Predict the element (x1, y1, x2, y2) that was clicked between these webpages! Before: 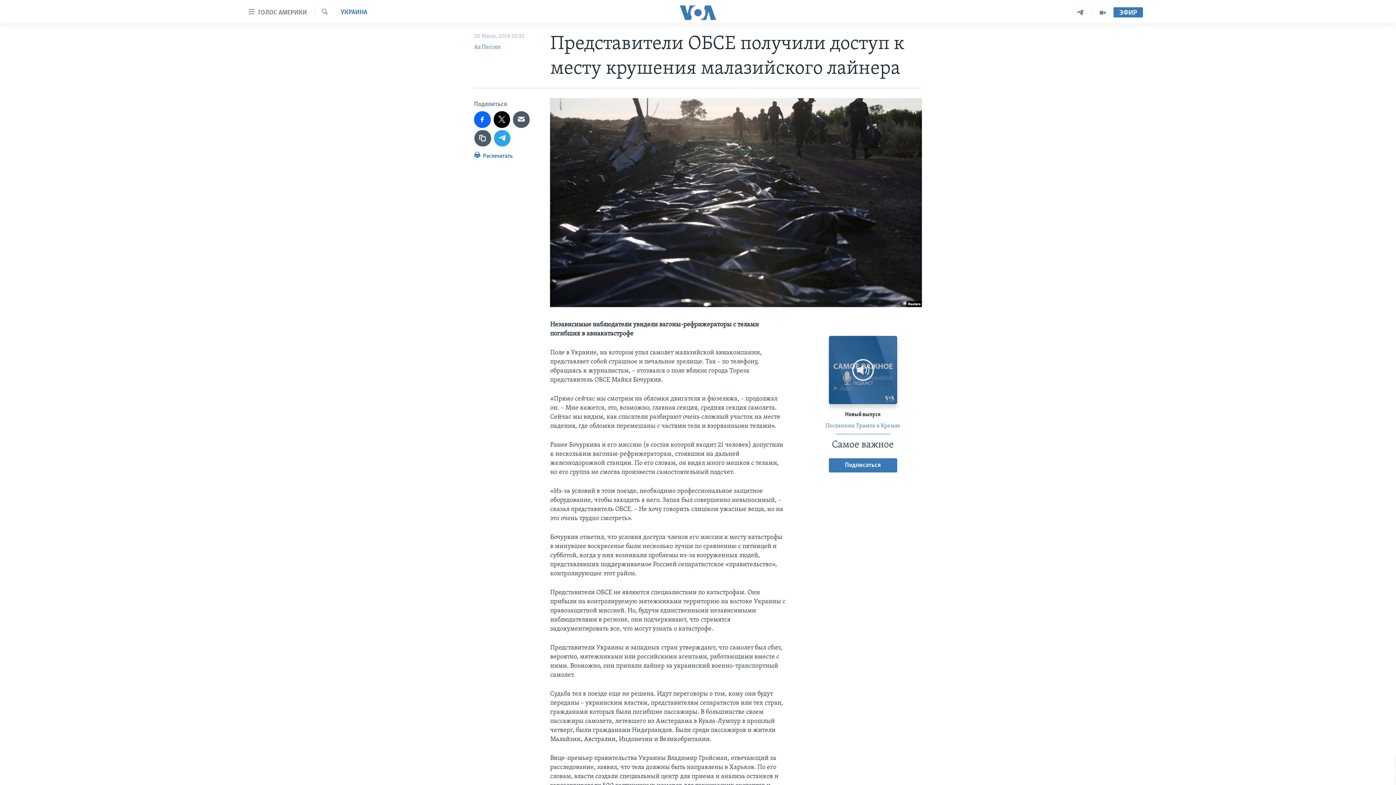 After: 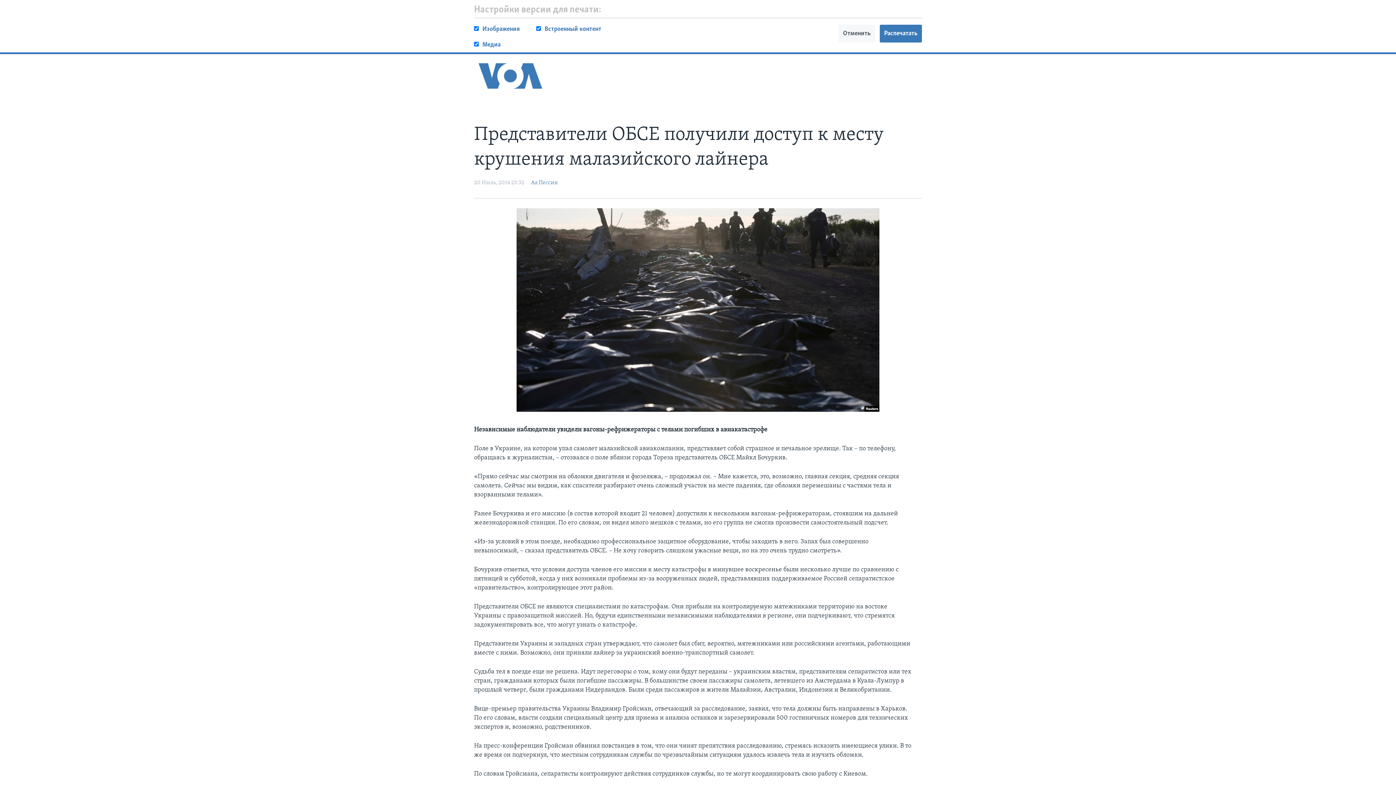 Action: bbox: (474, 150, 512, 164) label:  Распечатать